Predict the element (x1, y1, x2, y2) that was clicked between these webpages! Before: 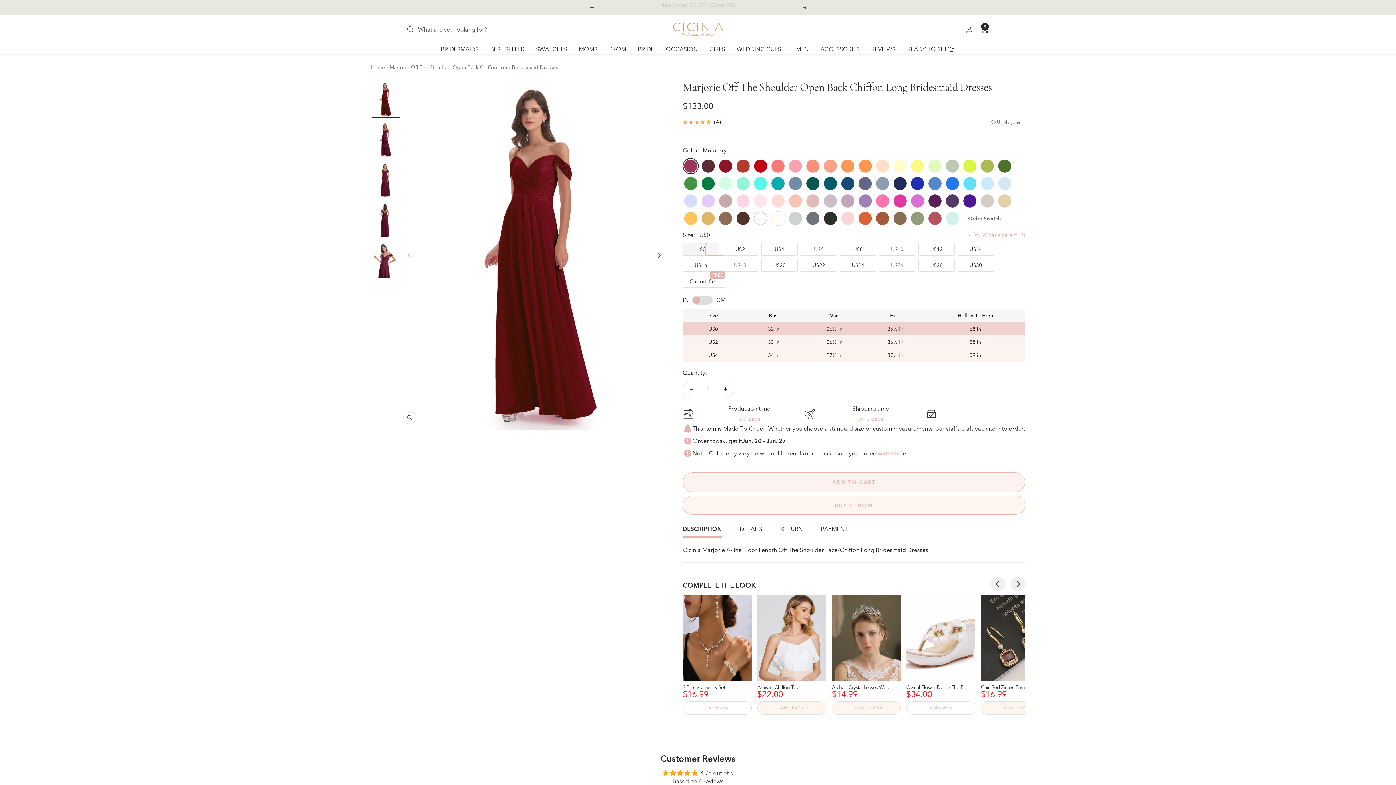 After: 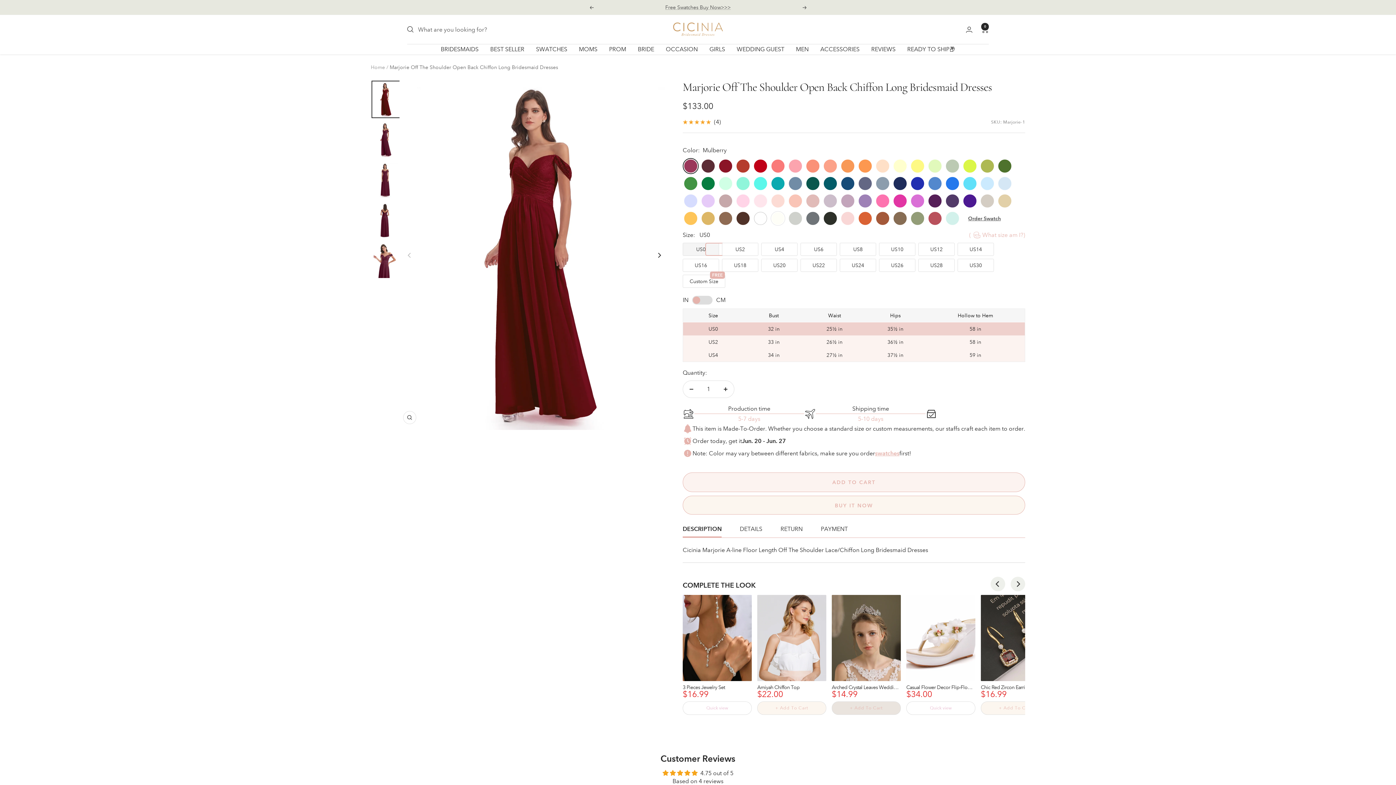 Action: label: + Add To Cart bbox: (831, 701, 901, 715)